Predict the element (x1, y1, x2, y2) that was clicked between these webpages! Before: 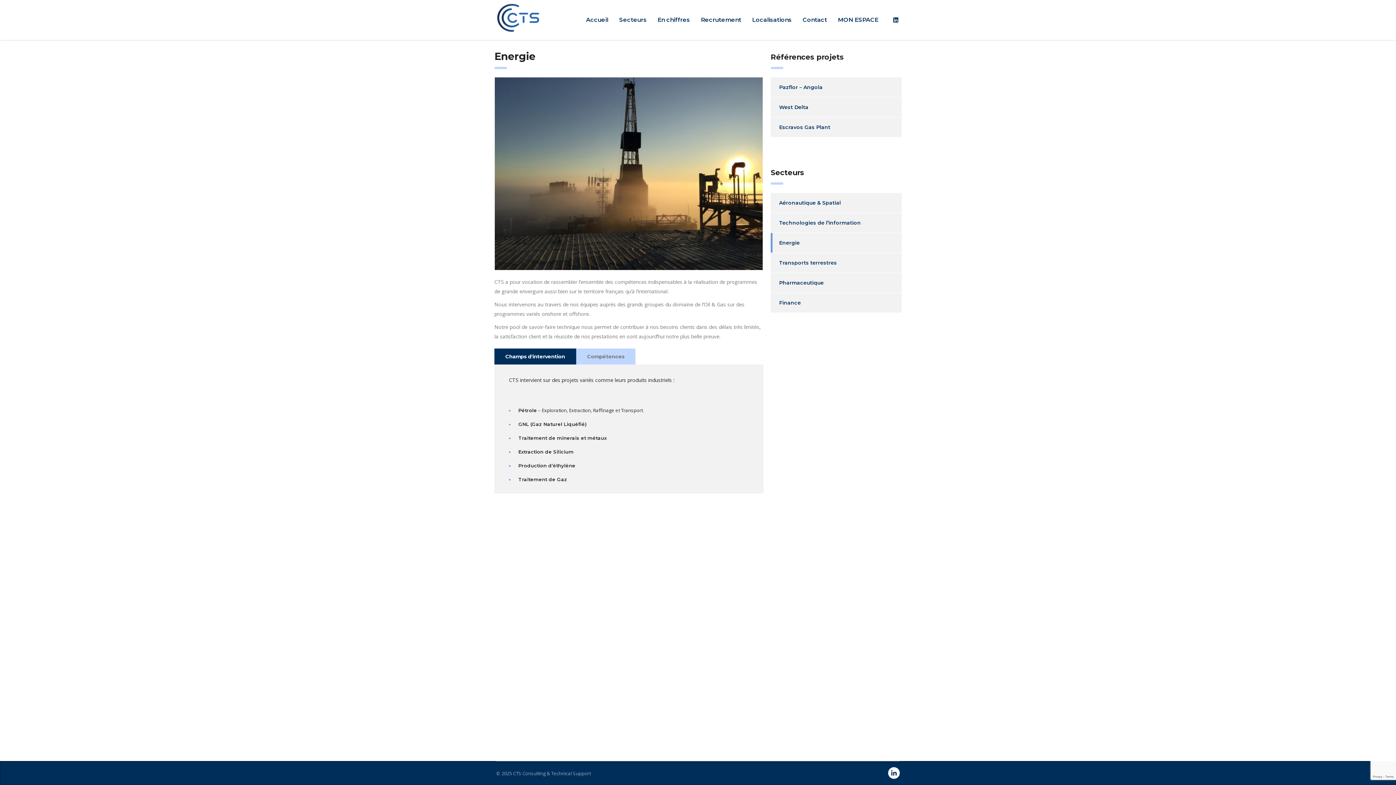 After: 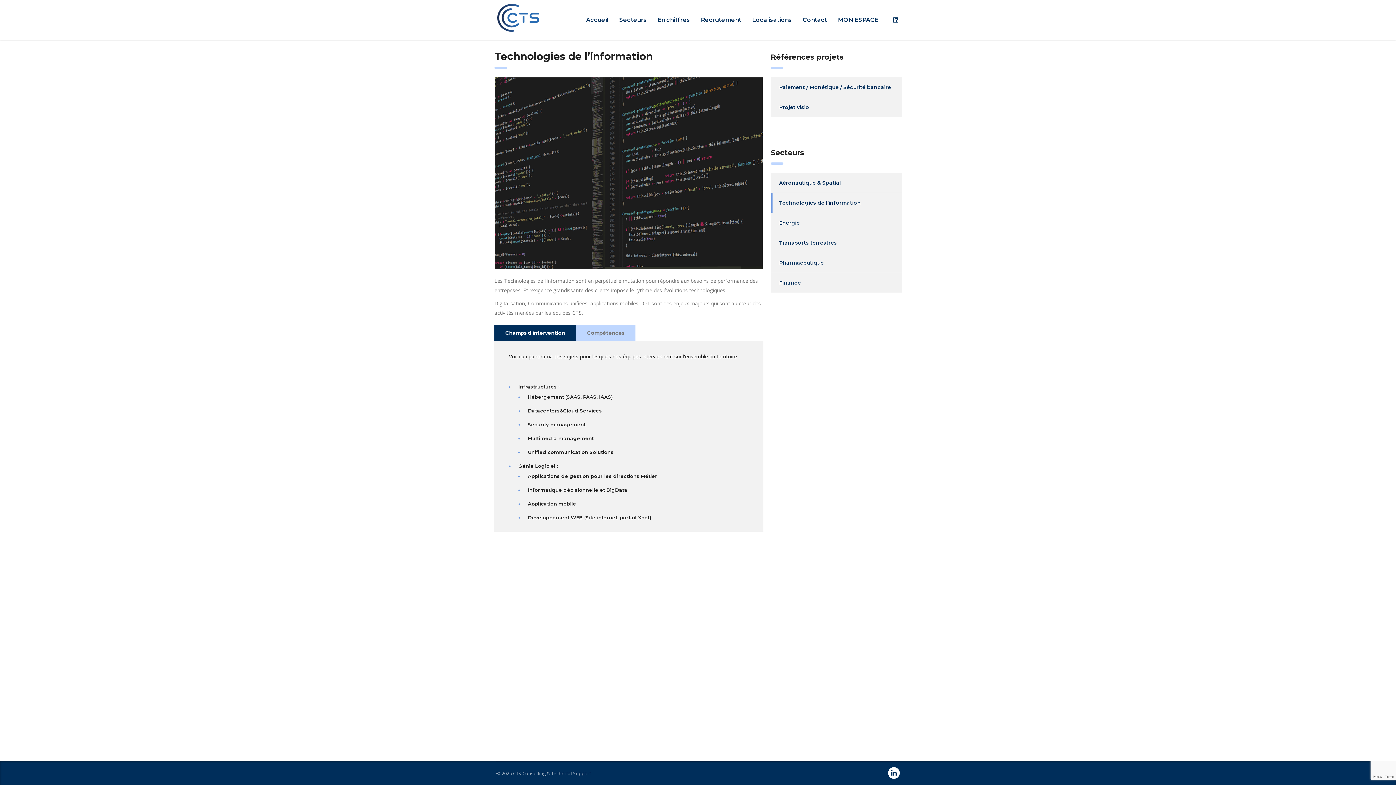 Action: bbox: (770, 213, 861, 232) label: Technologies de l’information